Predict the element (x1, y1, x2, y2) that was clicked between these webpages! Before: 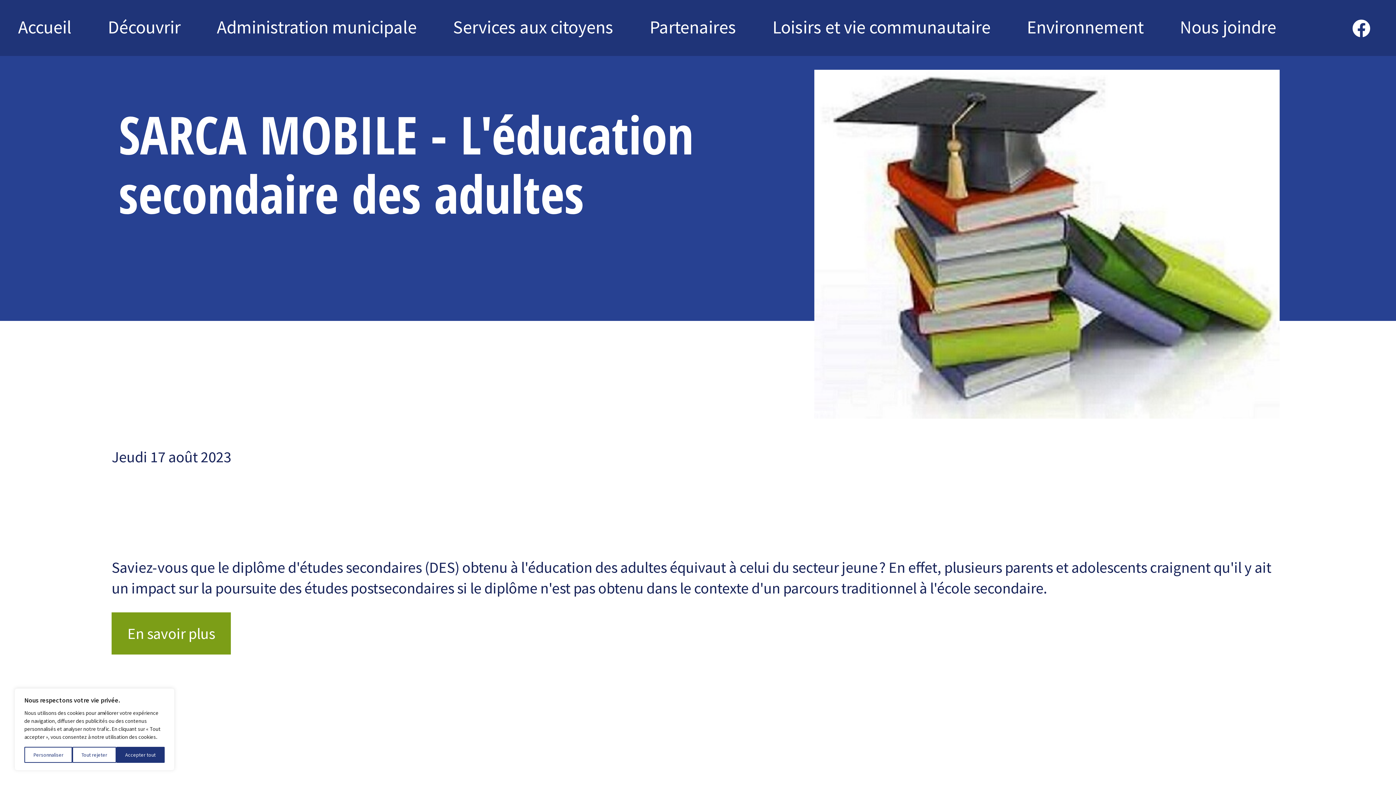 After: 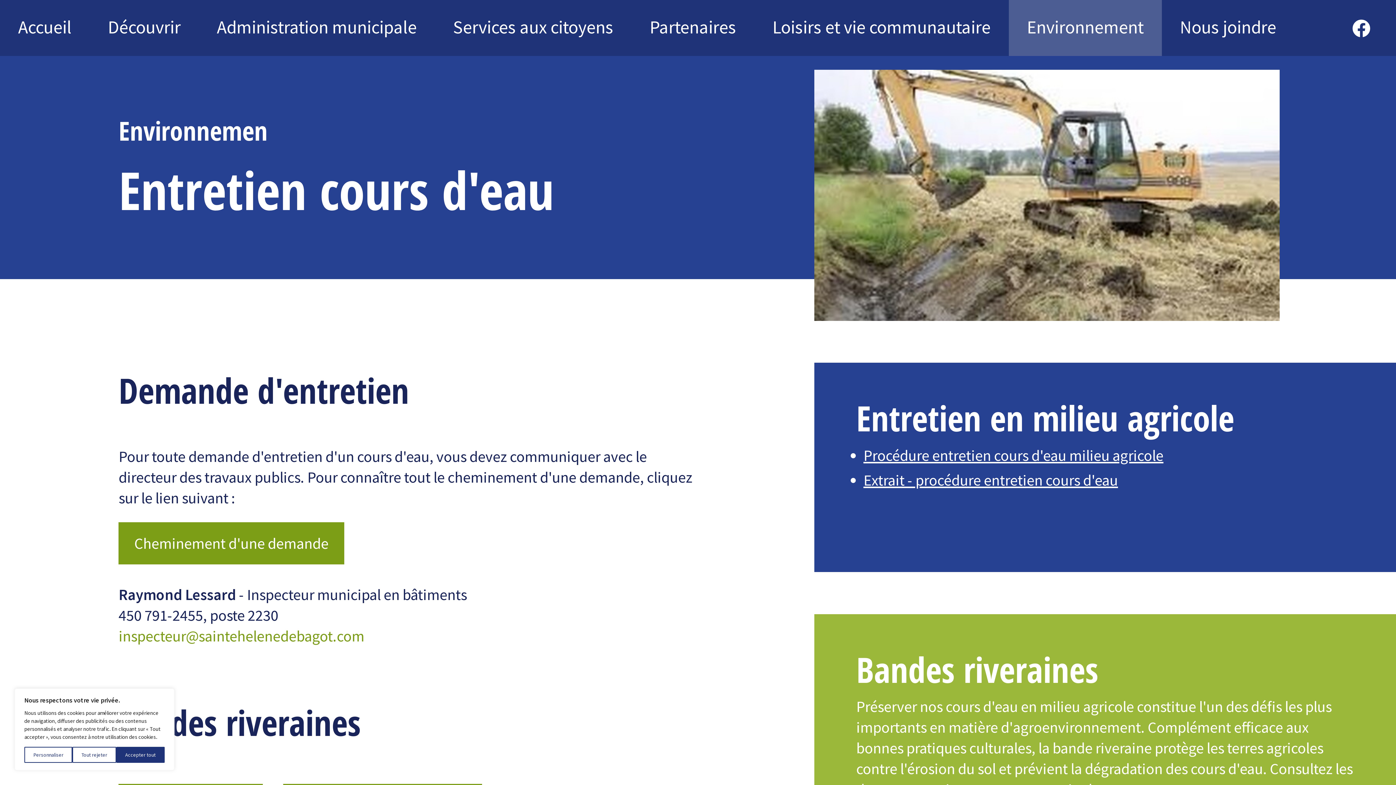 Action: label: Environnement
  bbox: (1009, 0, 1162, 52)